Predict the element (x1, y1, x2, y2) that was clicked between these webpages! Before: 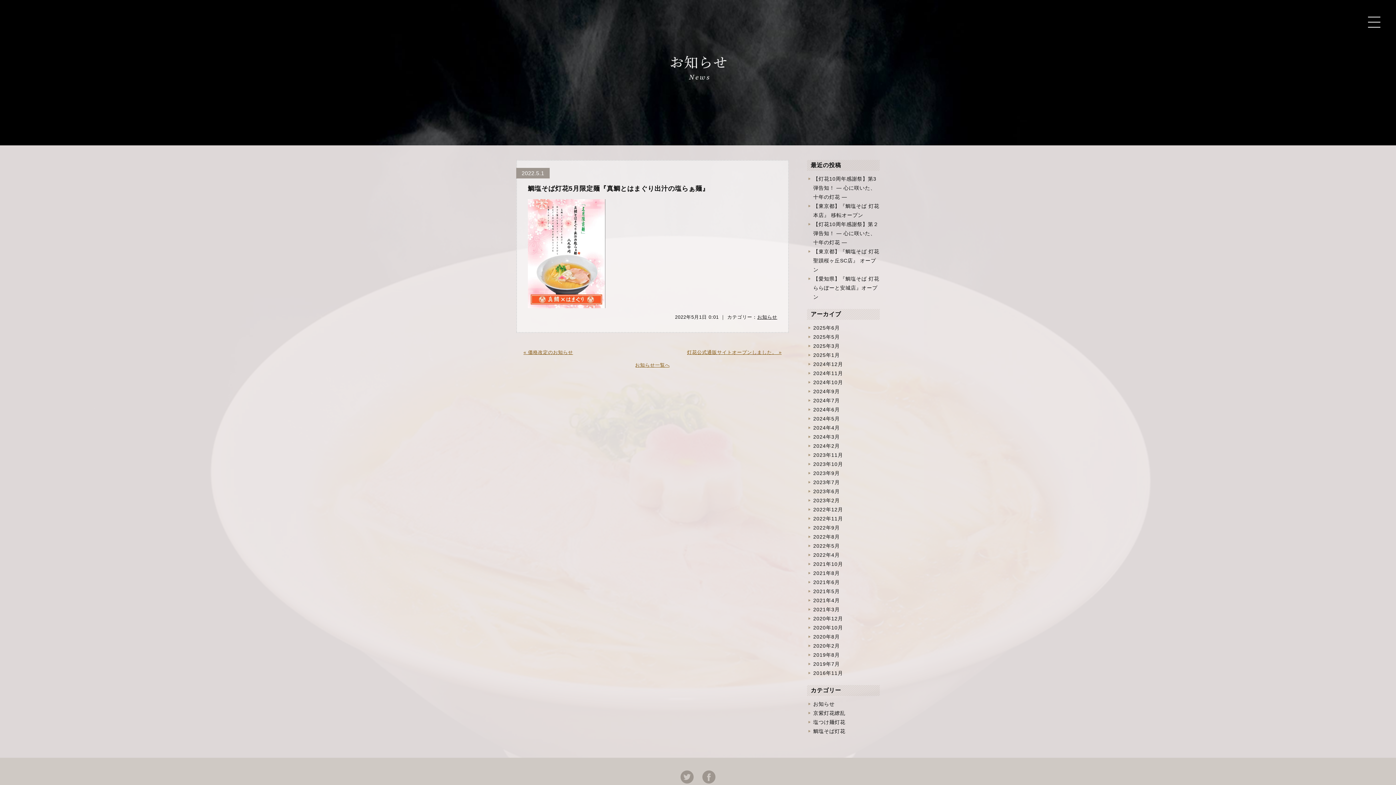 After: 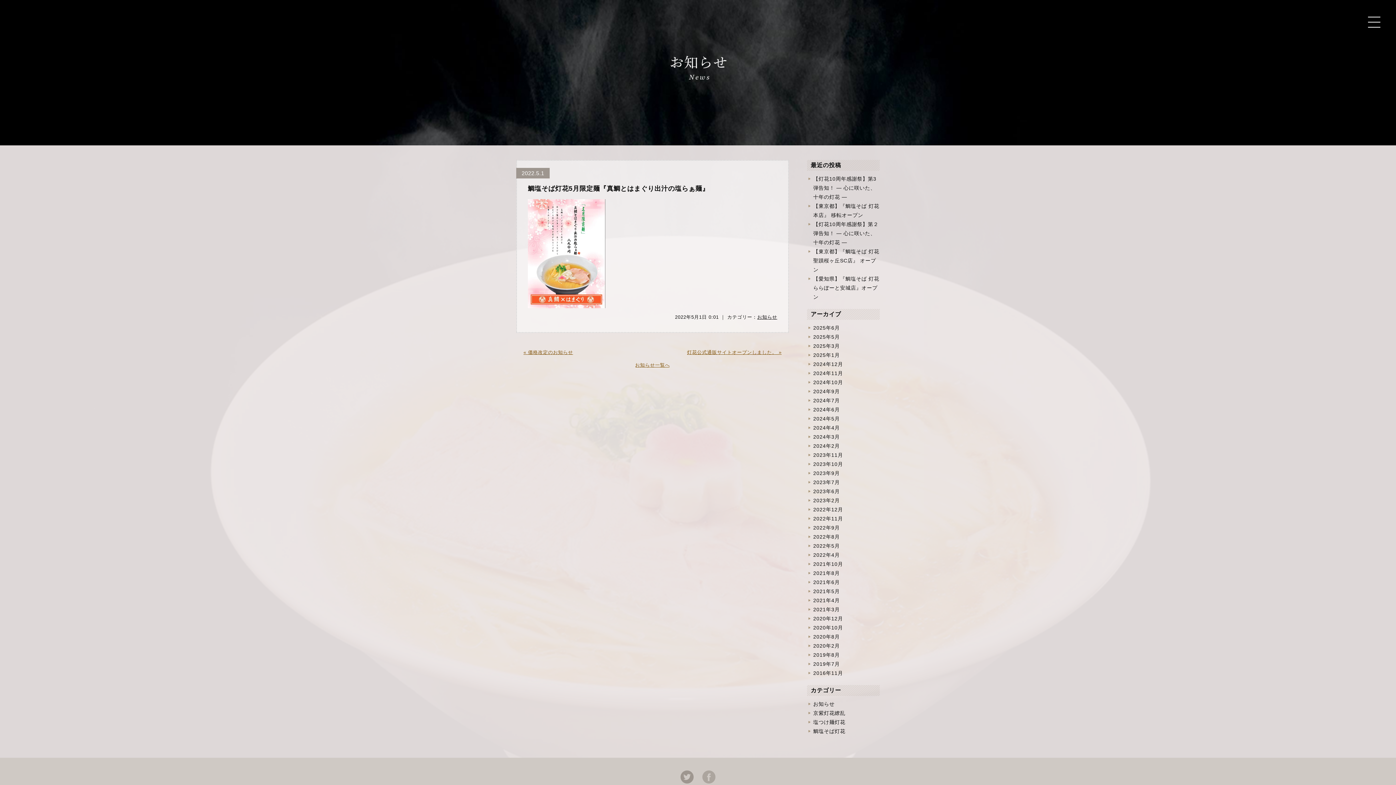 Action: bbox: (702, 773, 715, 779)